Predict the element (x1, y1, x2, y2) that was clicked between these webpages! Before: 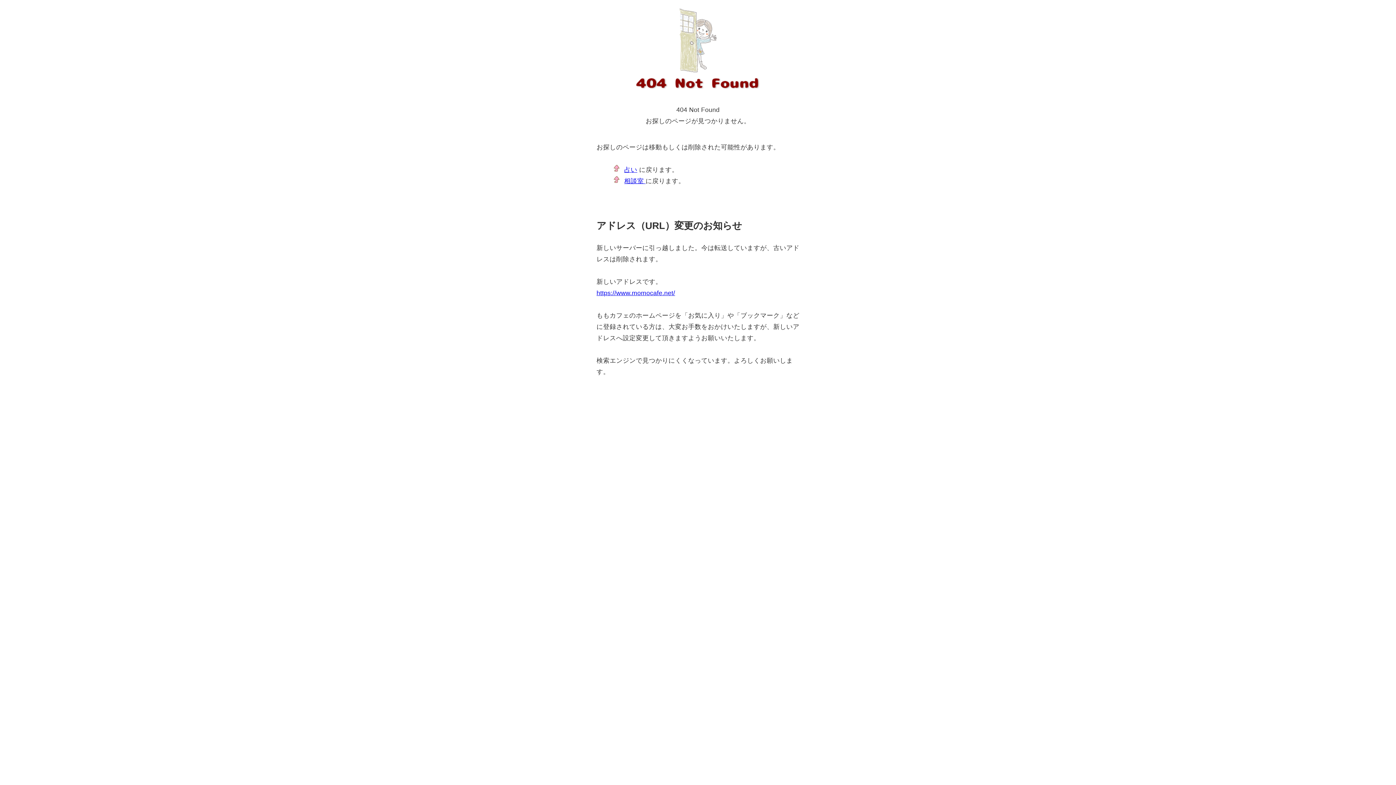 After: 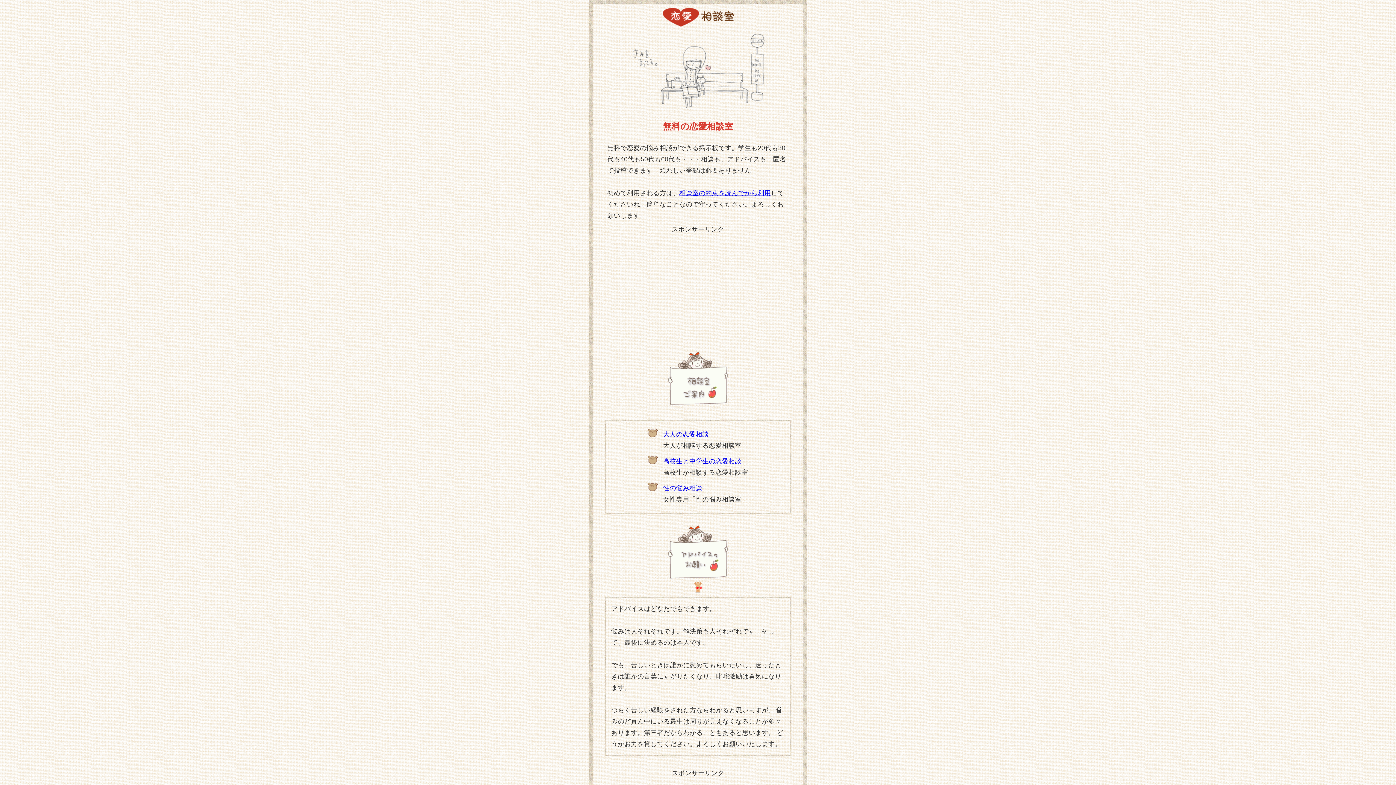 Action: label: 相談室  bbox: (624, 177, 645, 184)